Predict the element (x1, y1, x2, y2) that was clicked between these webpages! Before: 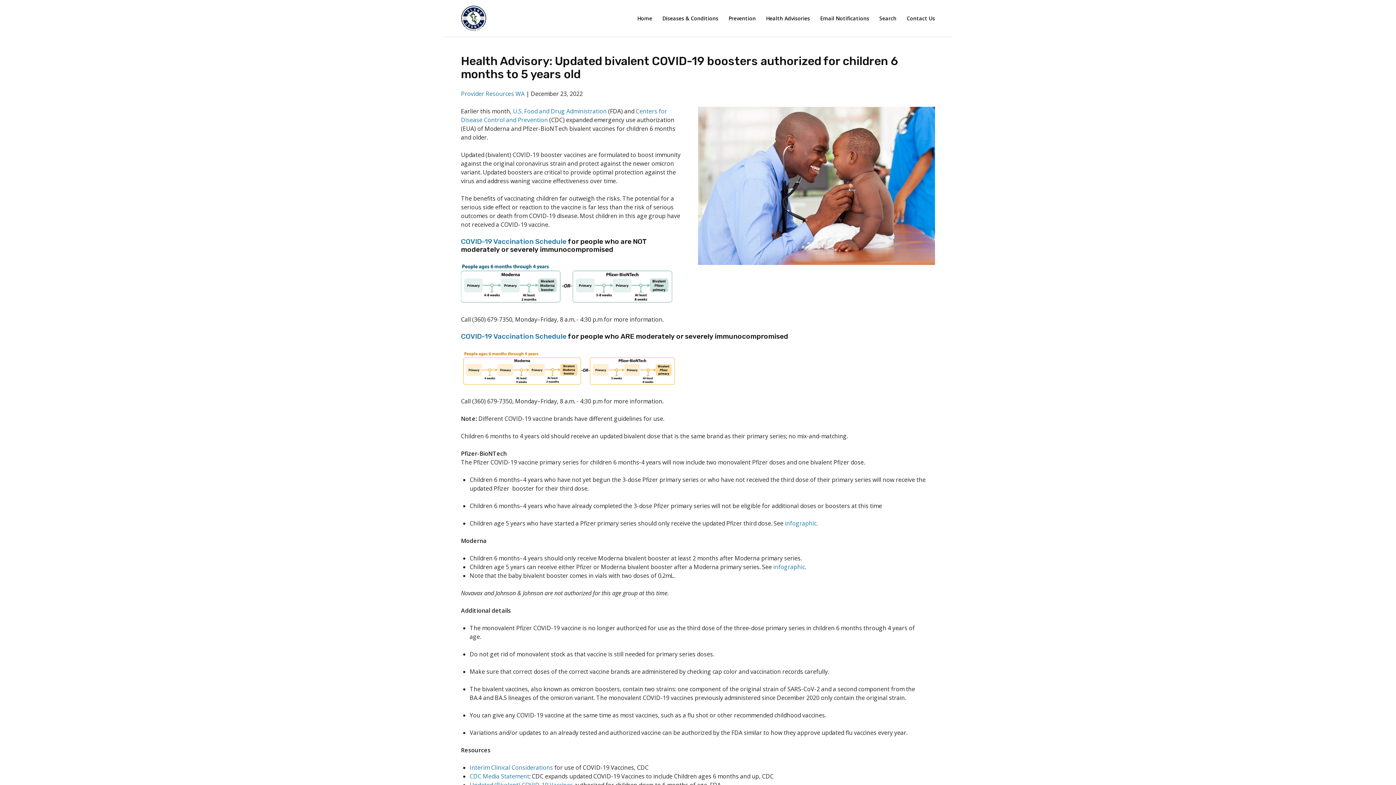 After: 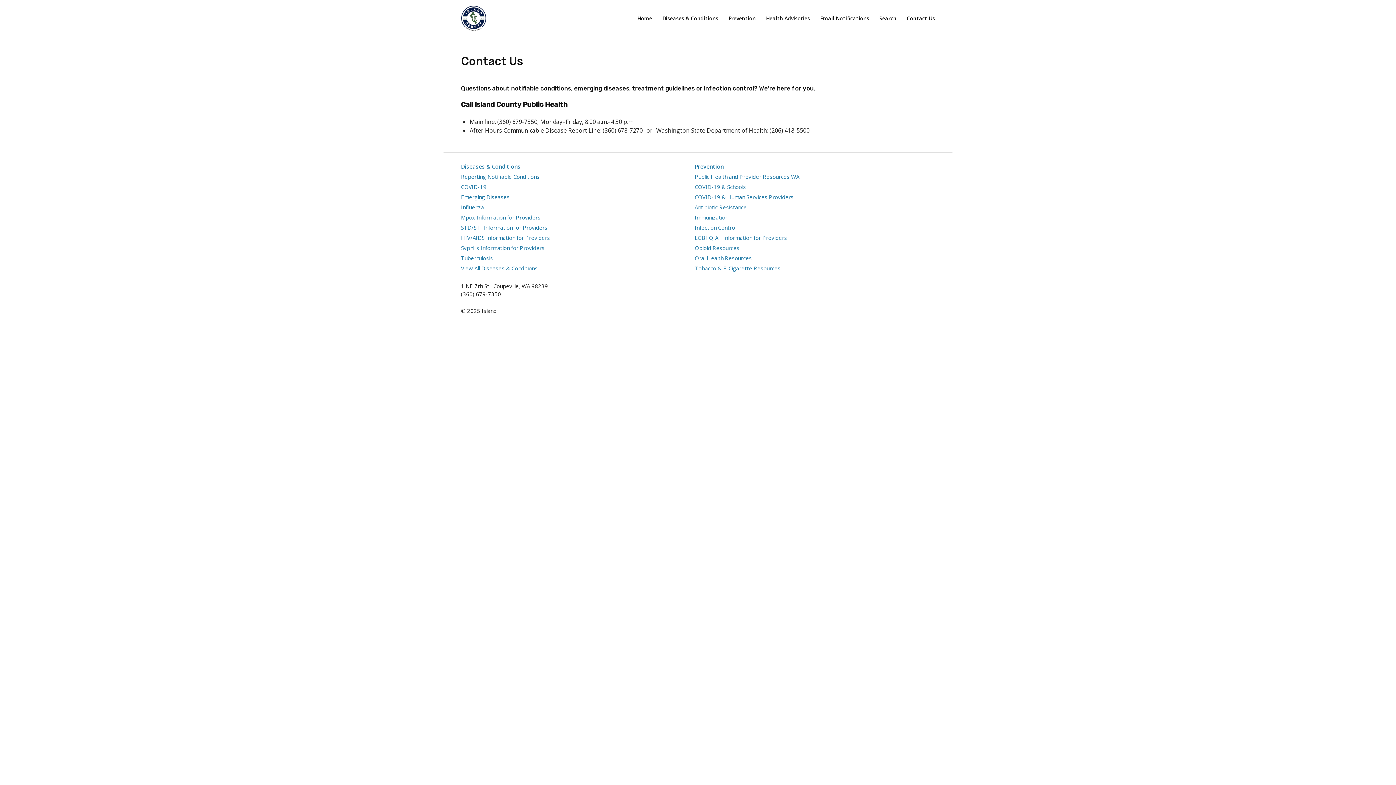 Action: label: Contact Us bbox: (906, 8, 935, 28)